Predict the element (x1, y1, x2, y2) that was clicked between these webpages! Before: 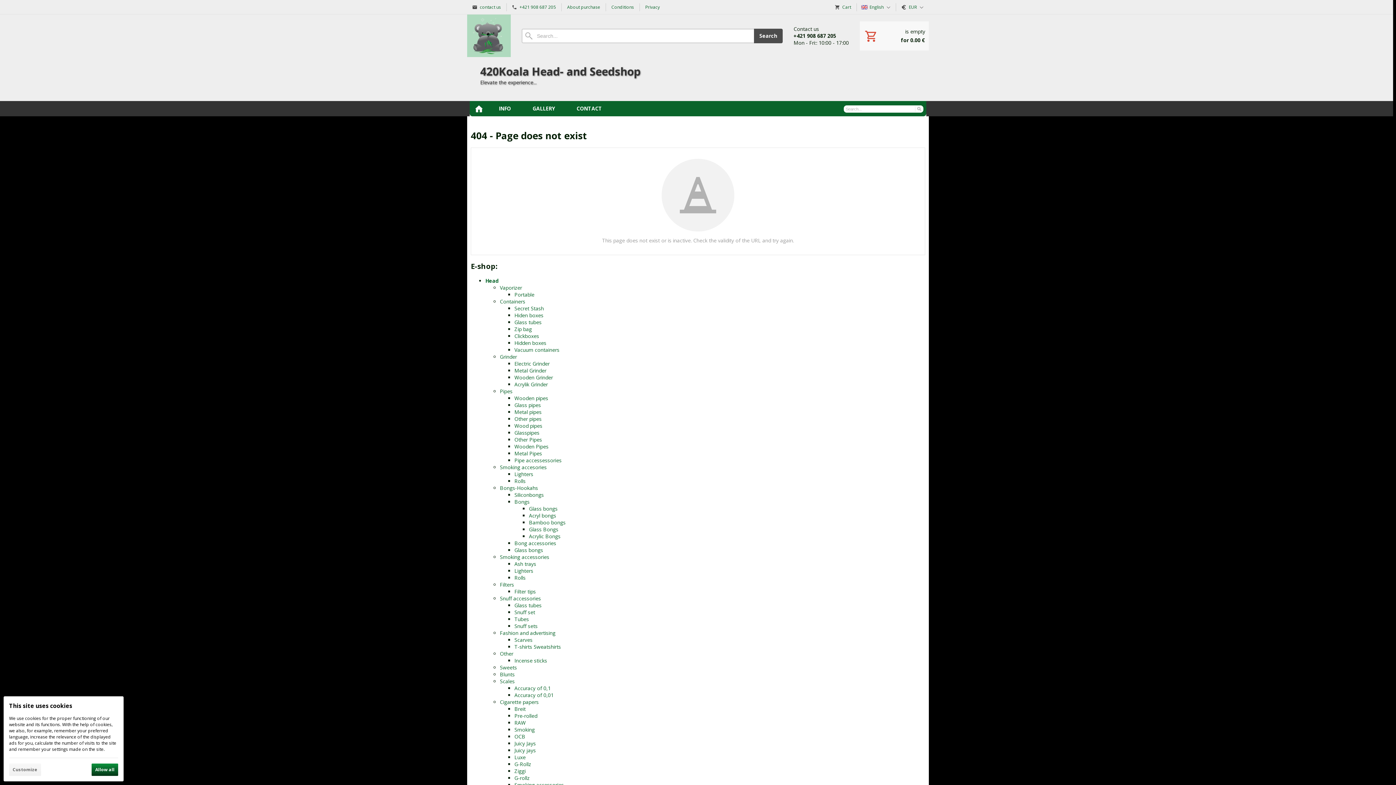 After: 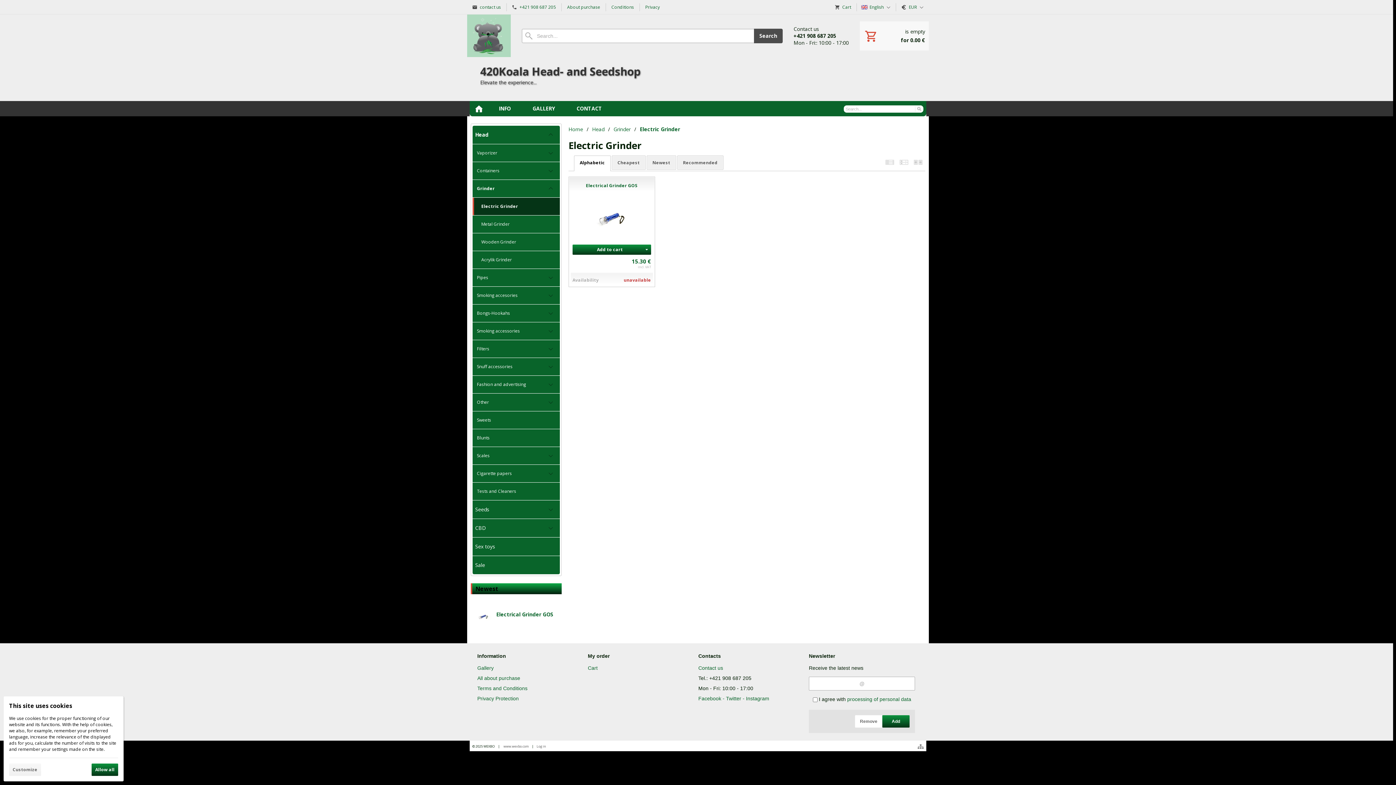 Action: bbox: (514, 360, 549, 367) label: Electric Grinder